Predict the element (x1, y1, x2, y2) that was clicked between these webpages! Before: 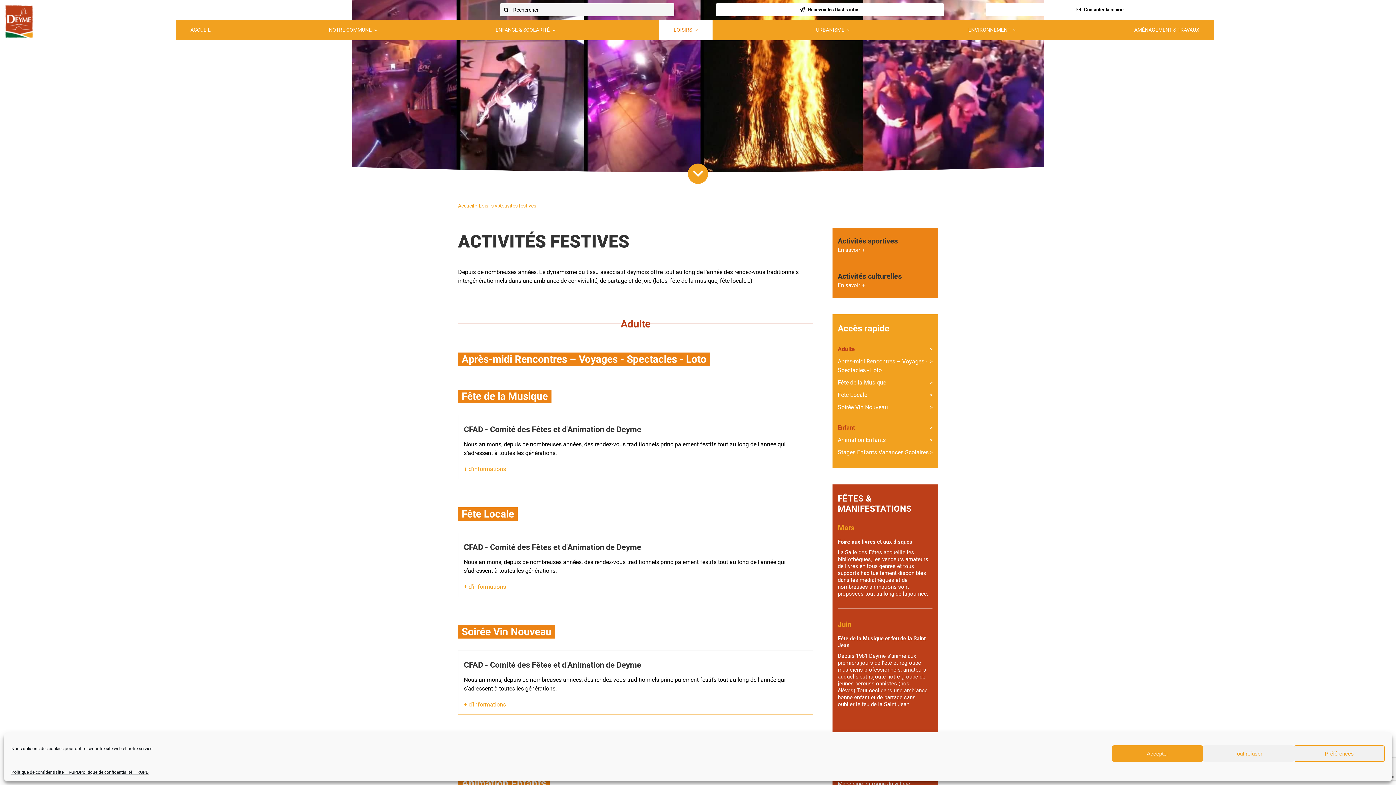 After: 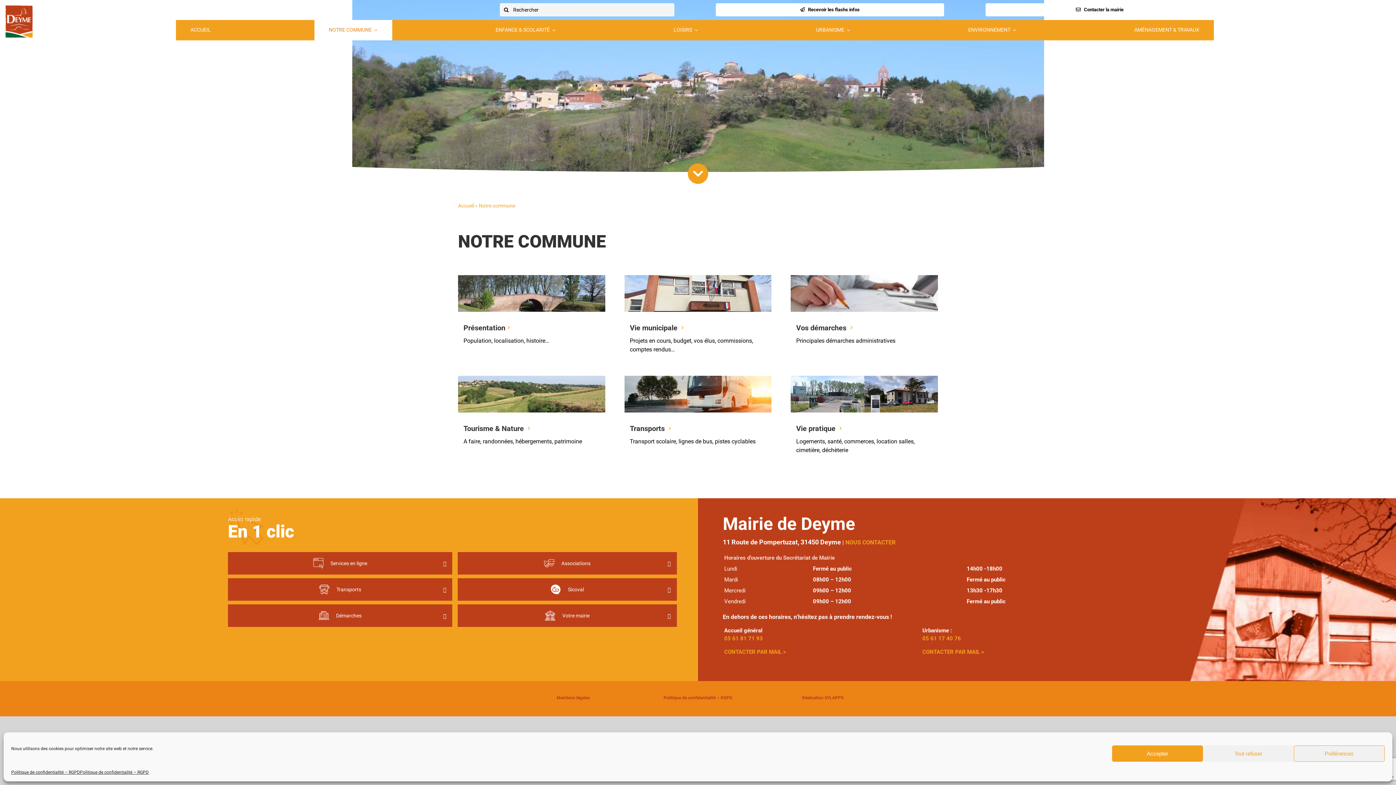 Action: bbox: (314, 19, 392, 40) label: NOTRE COMMUNE